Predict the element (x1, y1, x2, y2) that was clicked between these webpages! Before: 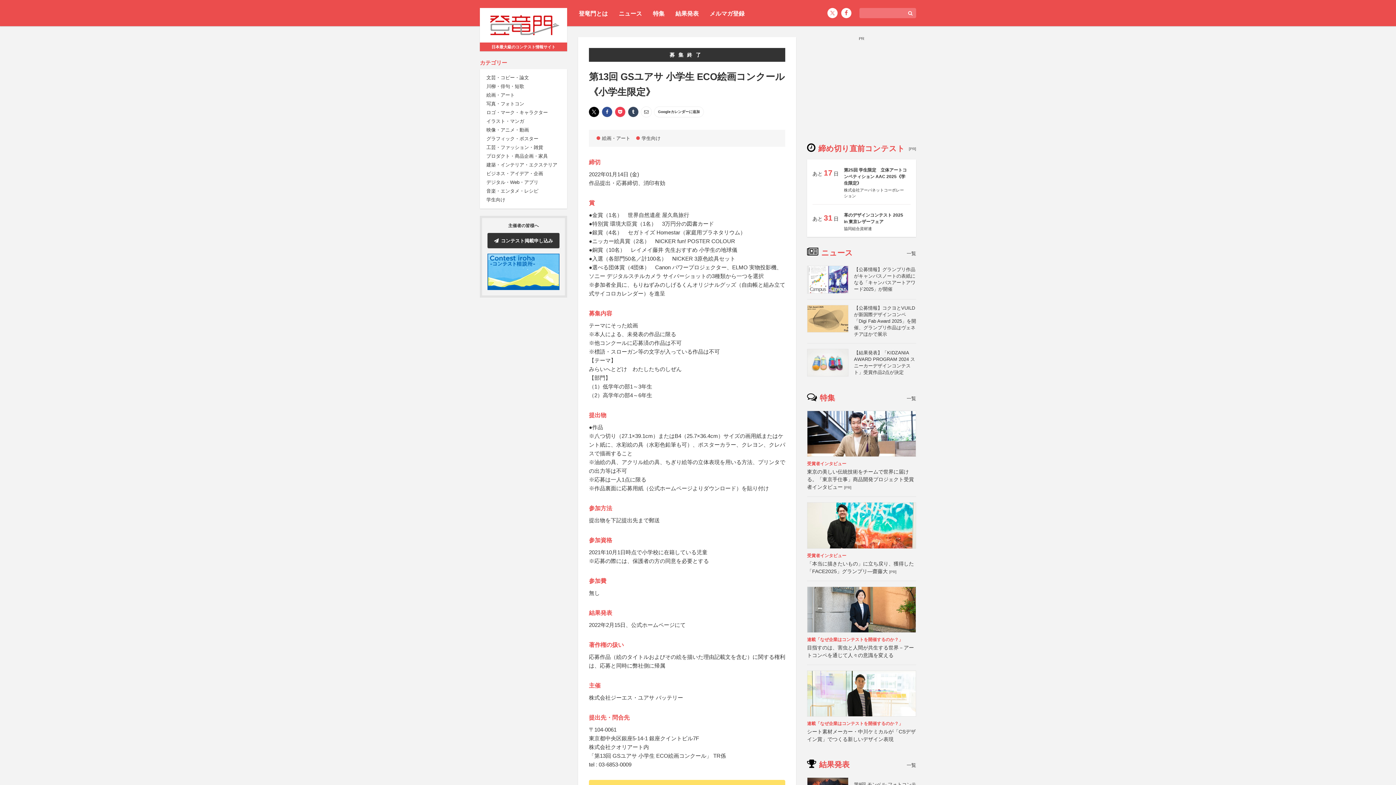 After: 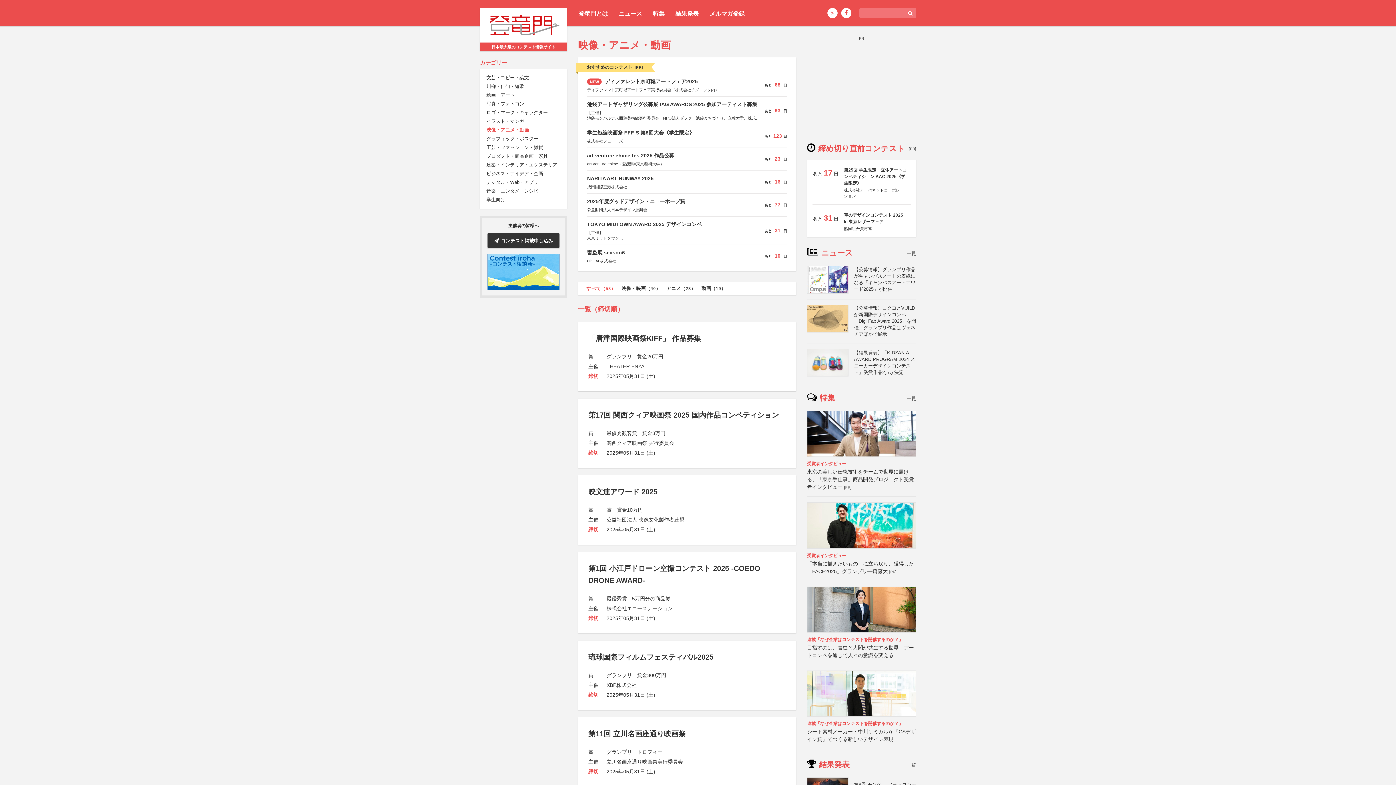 Action: bbox: (486, 125, 560, 134) label: 映像・アニメ・動画